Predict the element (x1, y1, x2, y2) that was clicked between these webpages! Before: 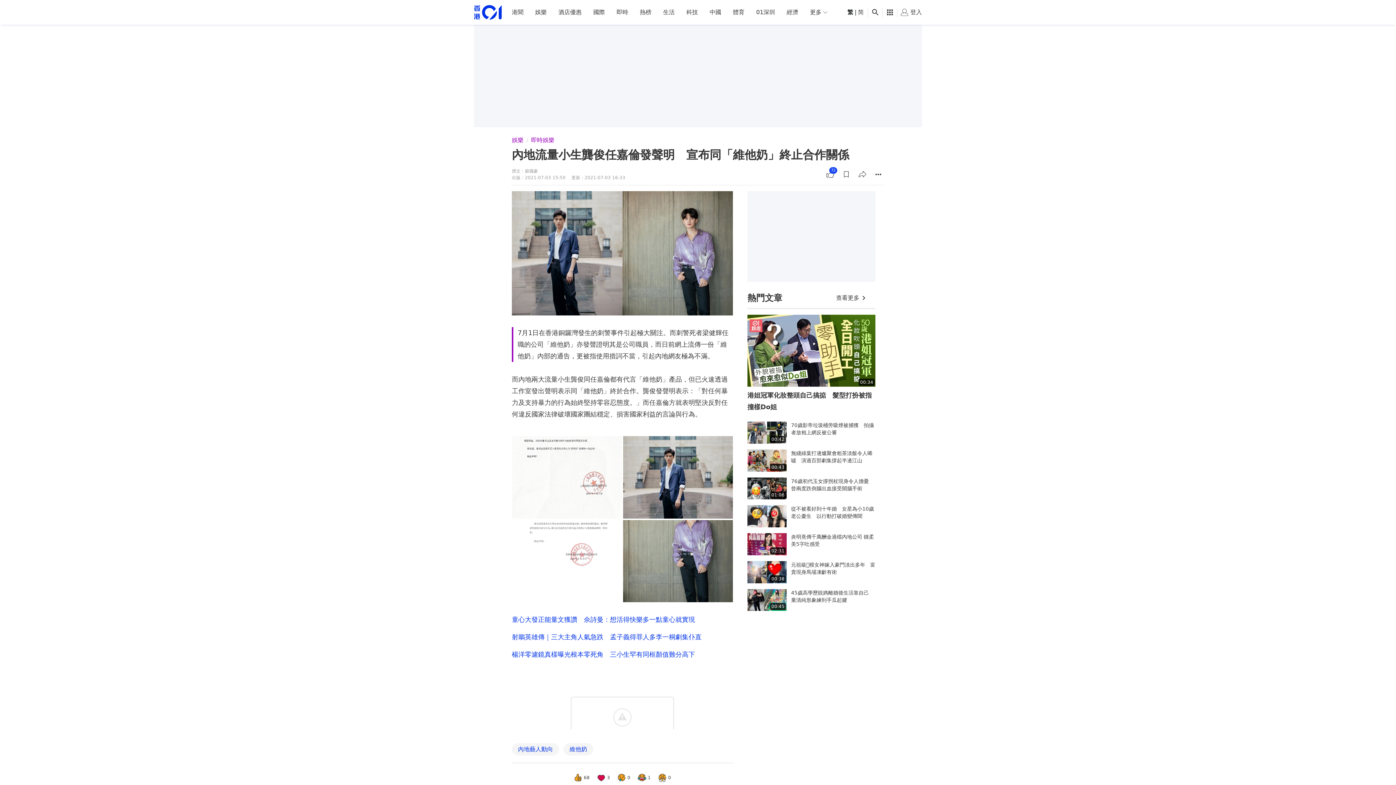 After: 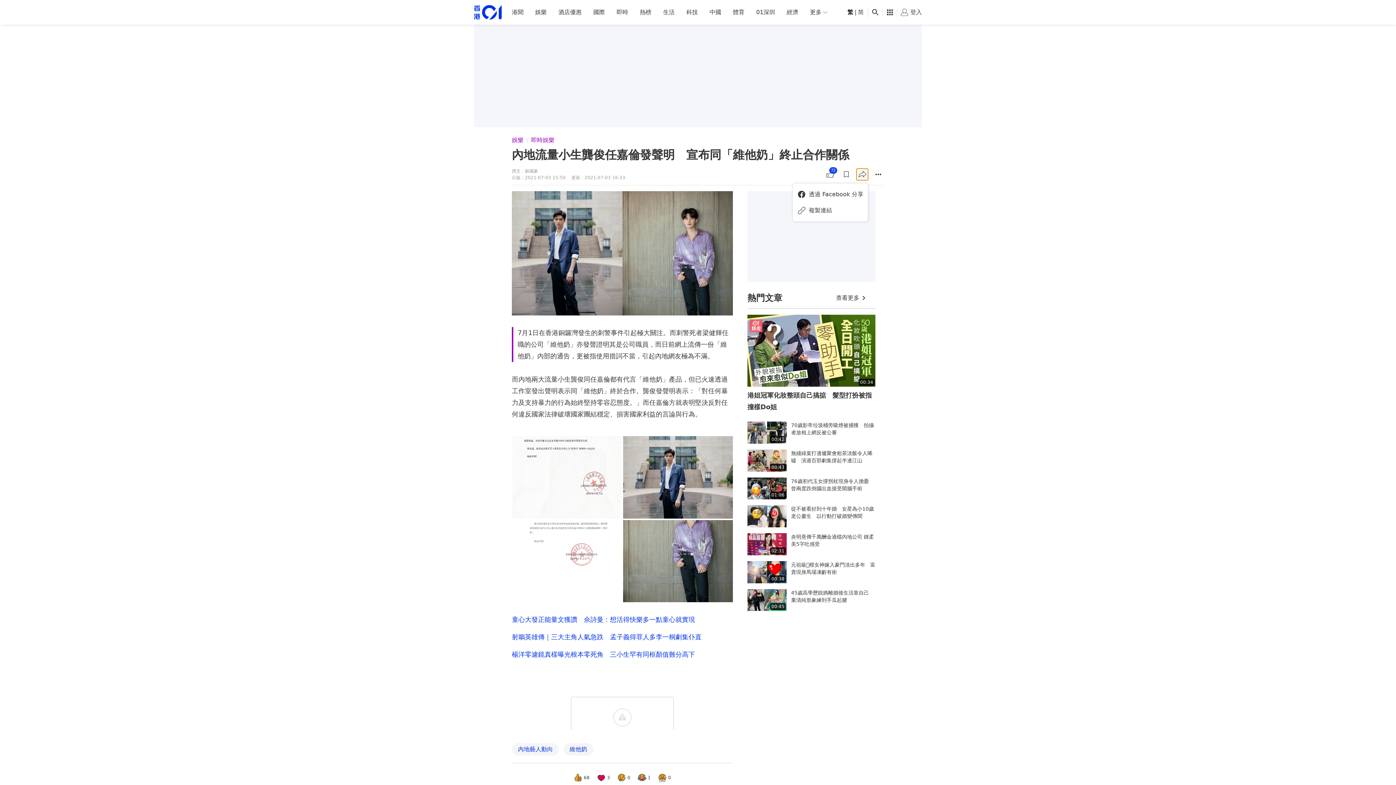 Action: label: share bbox: (856, 168, 868, 180)